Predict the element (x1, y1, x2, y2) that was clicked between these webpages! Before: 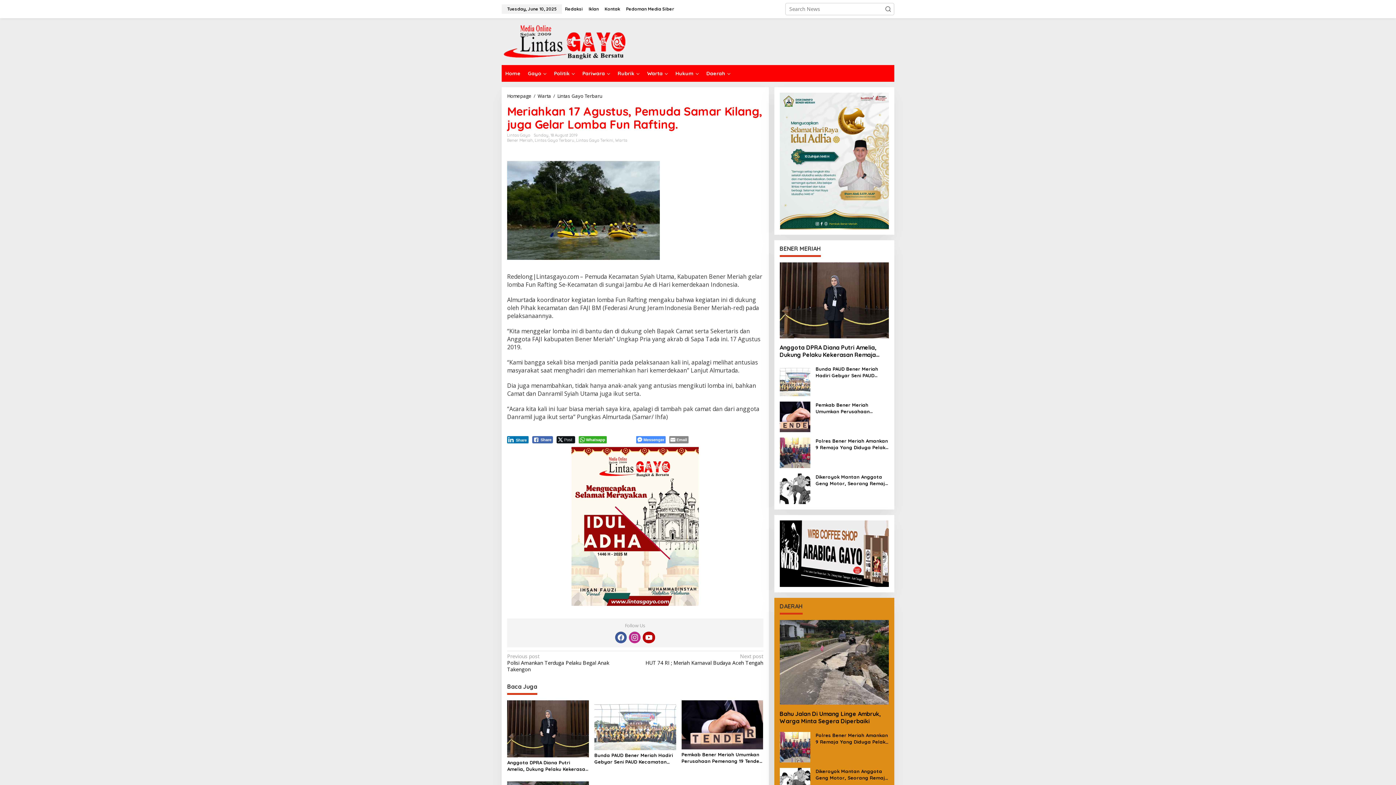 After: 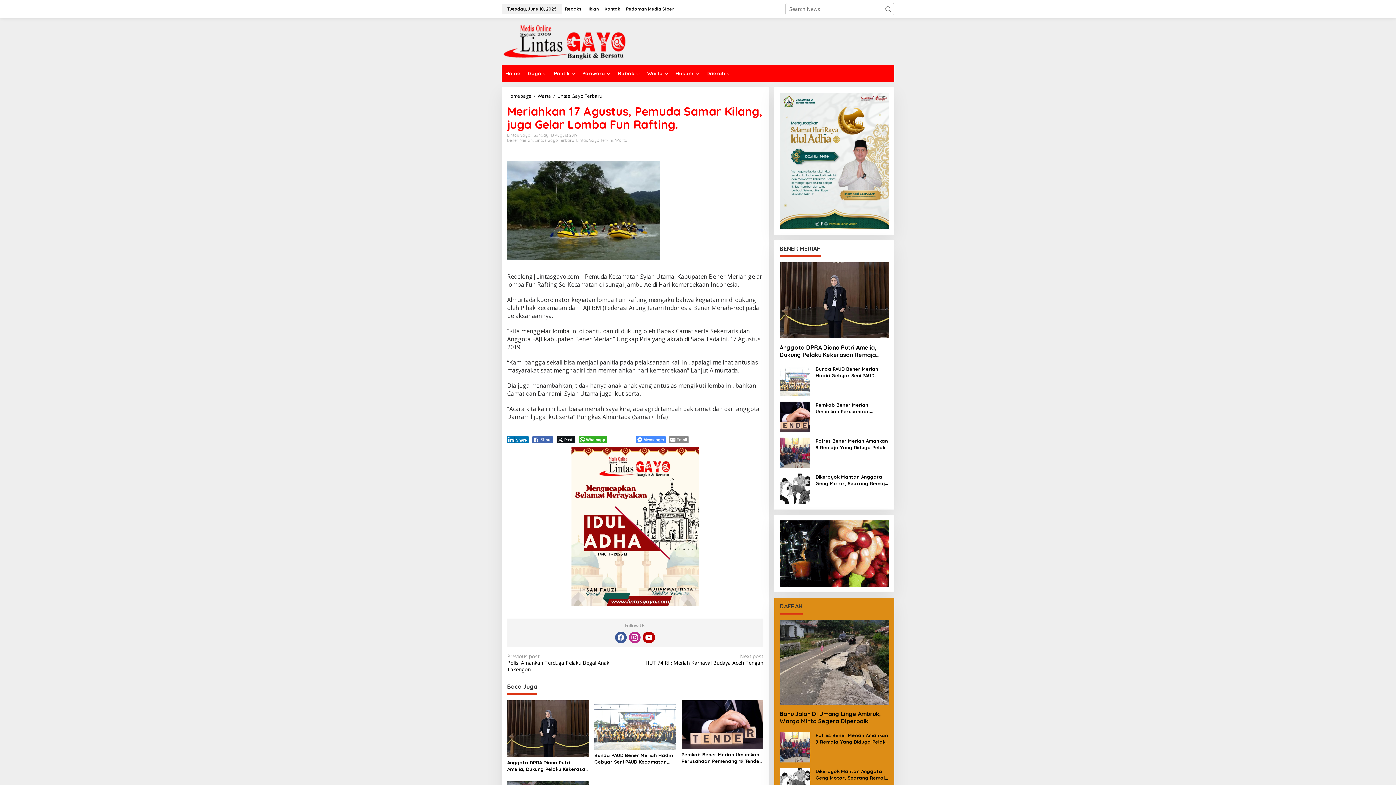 Action: bbox: (629, 632, 640, 643)